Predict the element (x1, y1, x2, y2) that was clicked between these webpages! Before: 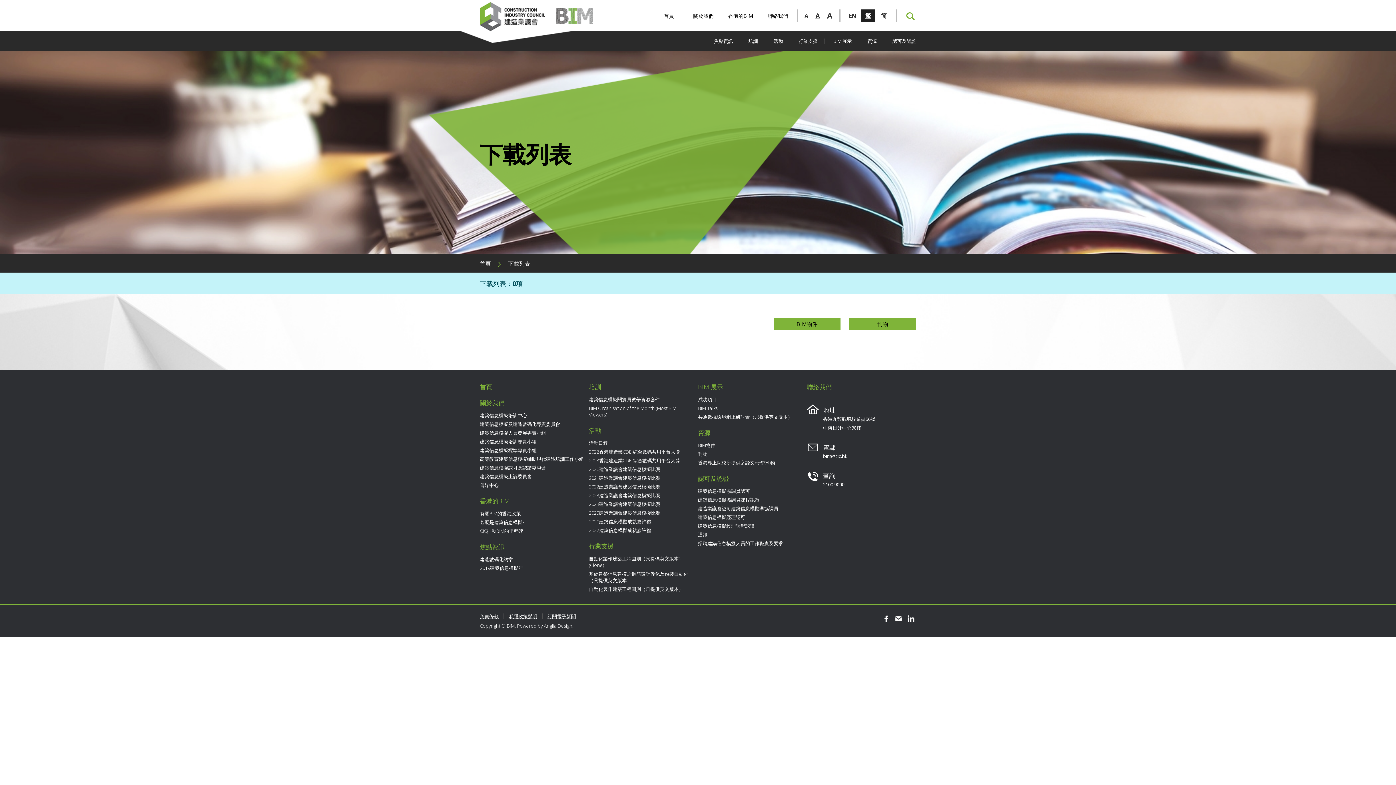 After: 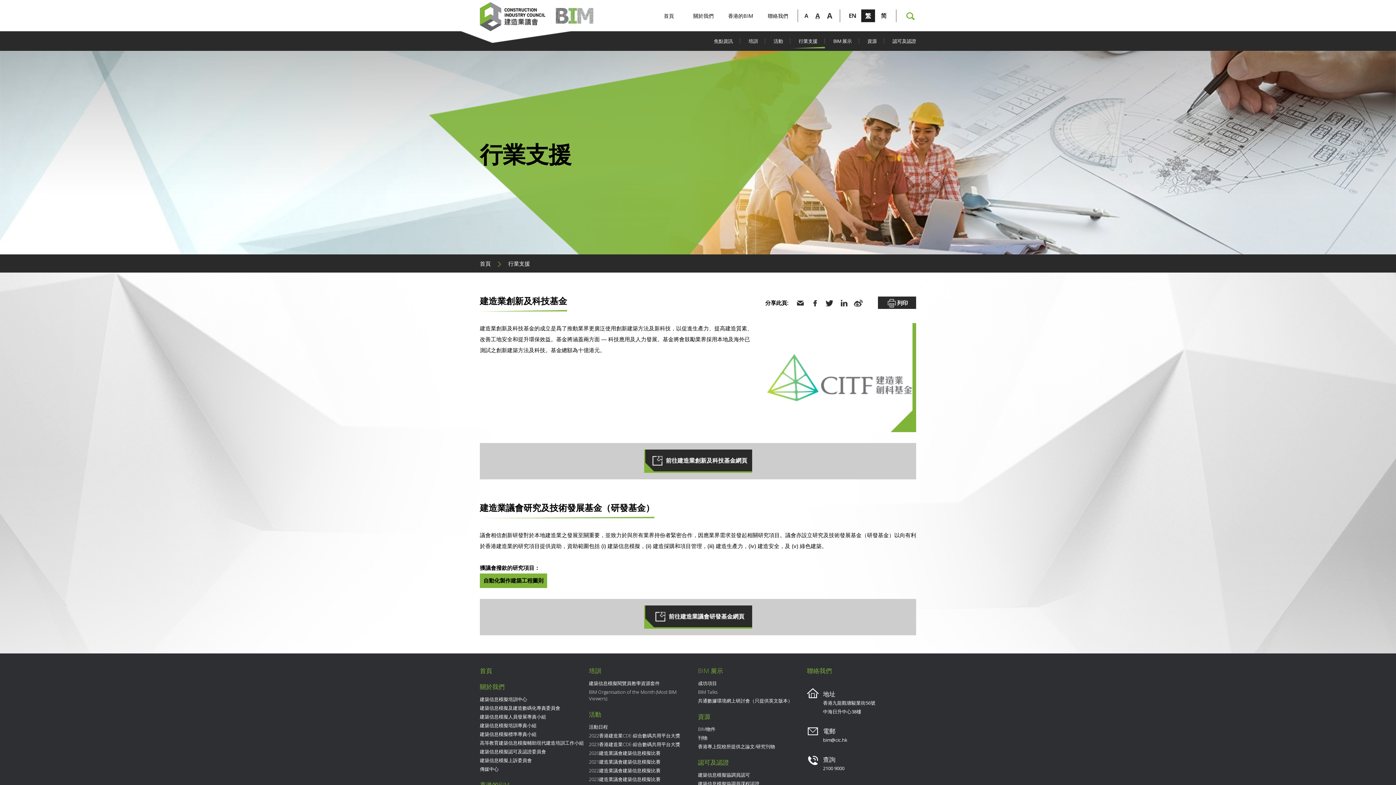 Action: label: 行業支援 bbox: (589, 538, 694, 554)